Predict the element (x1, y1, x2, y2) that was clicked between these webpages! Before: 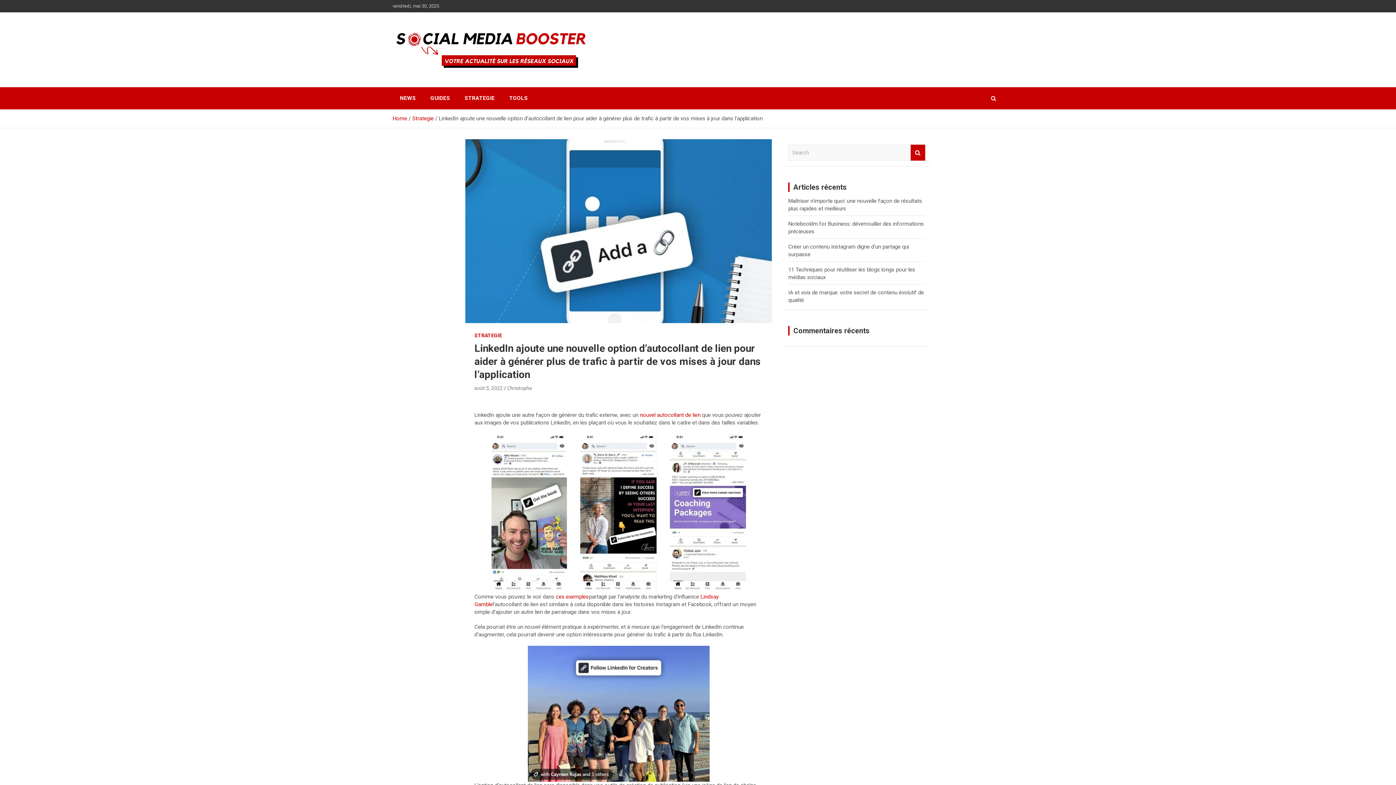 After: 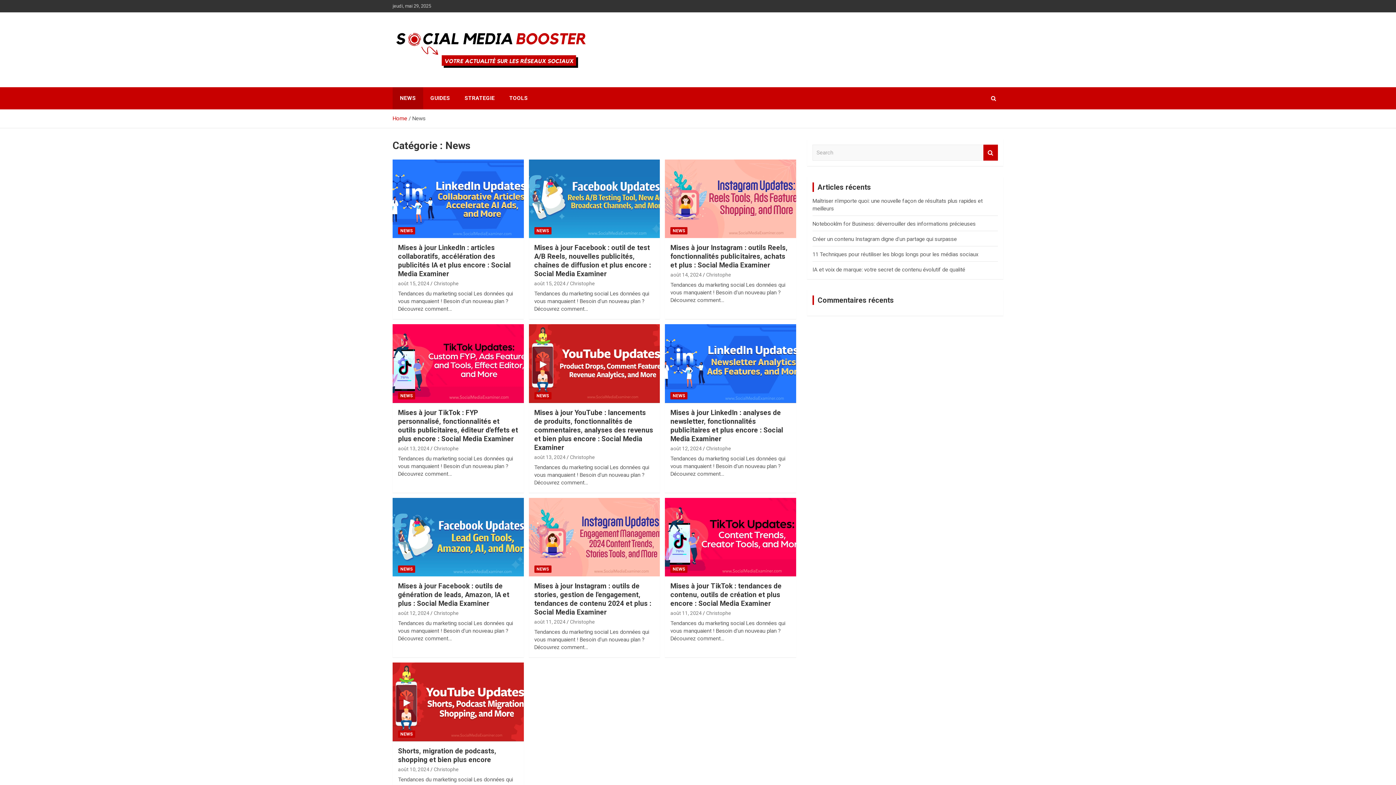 Action: label: NEWS bbox: (392, 87, 423, 109)